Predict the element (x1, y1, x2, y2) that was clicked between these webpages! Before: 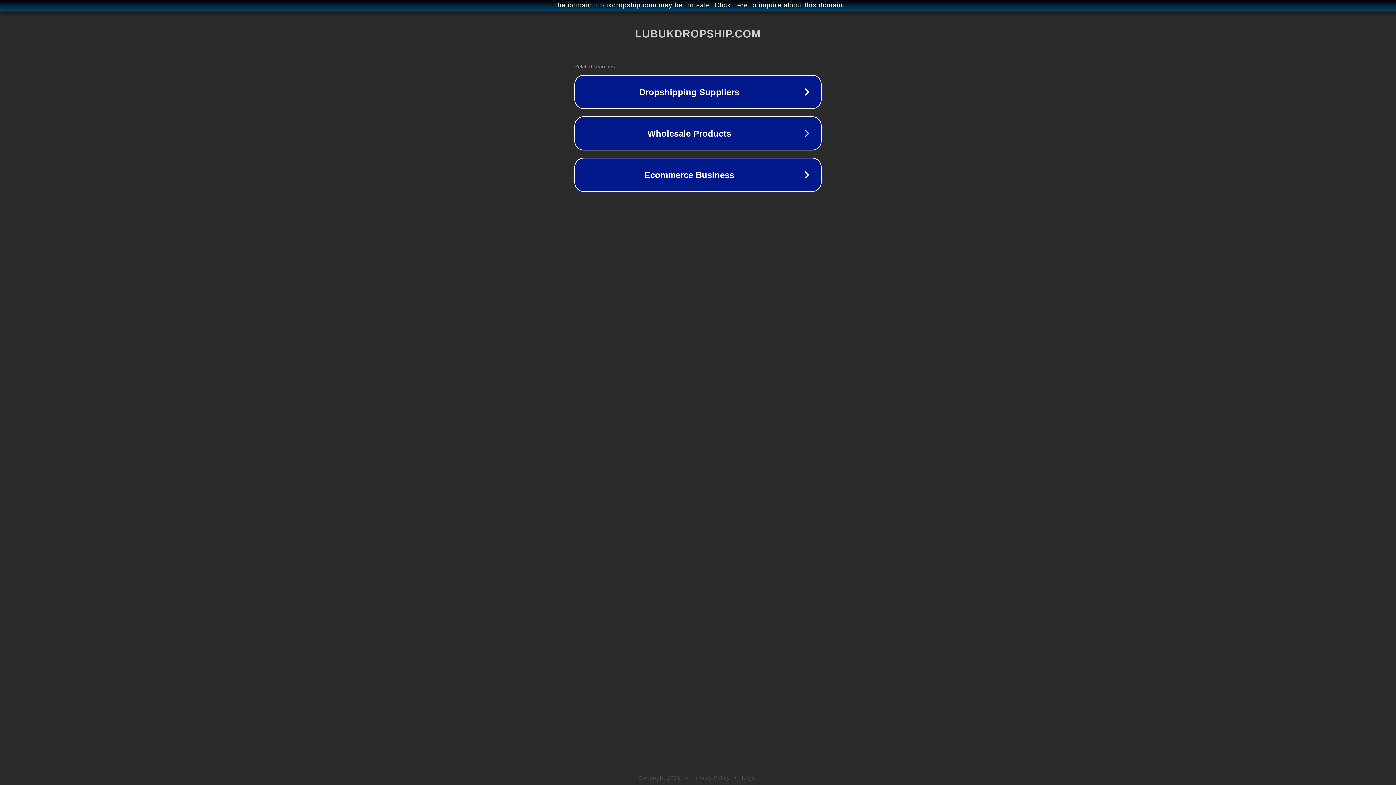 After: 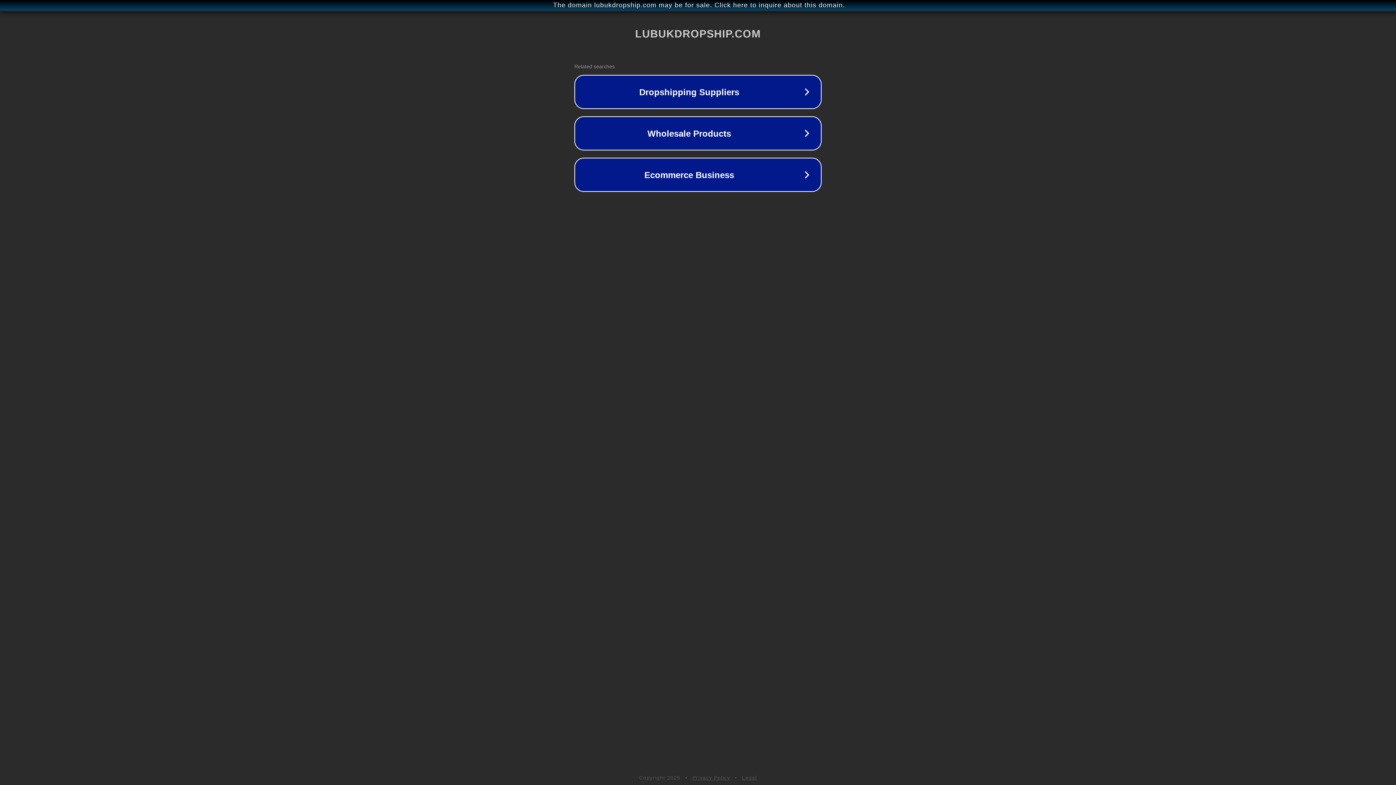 Action: label: Privacy Policy bbox: (692, 775, 730, 781)